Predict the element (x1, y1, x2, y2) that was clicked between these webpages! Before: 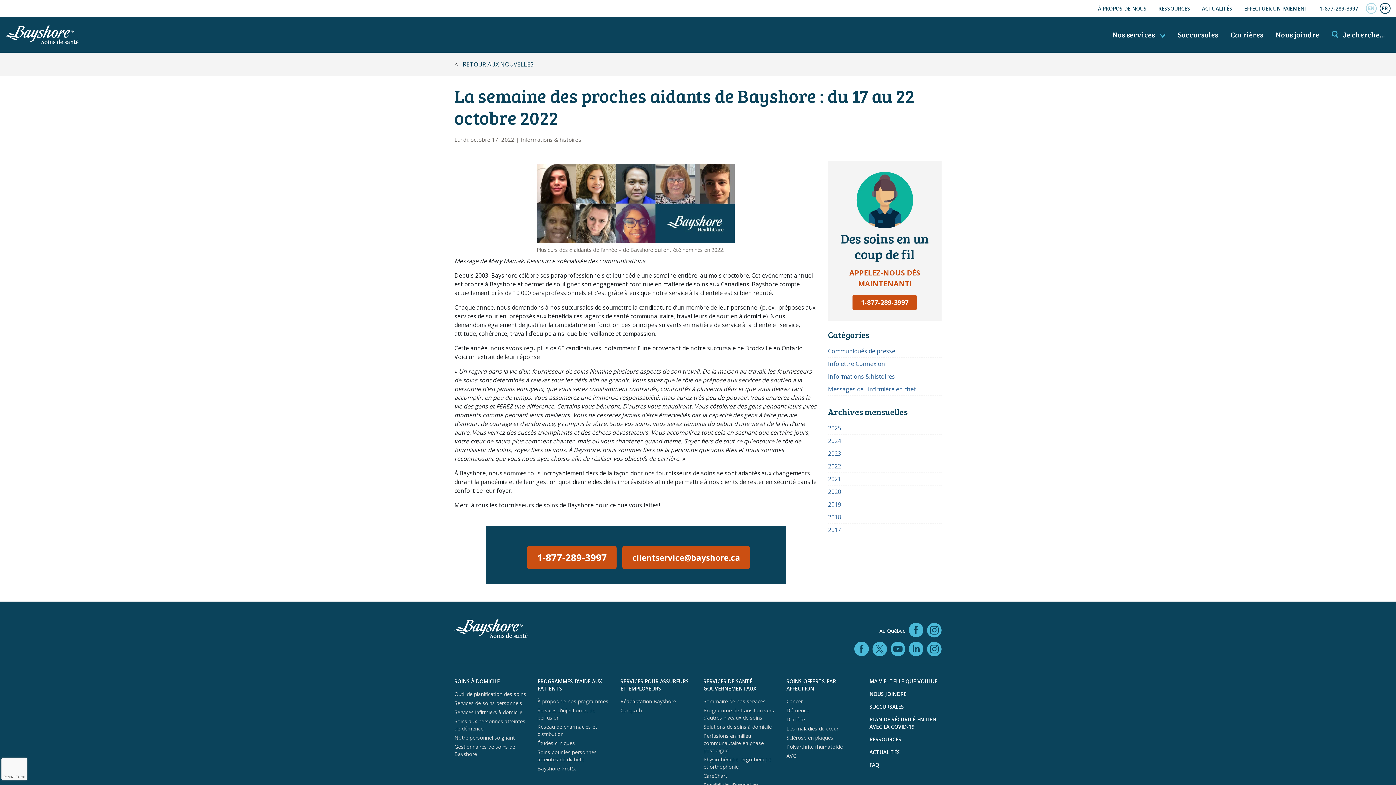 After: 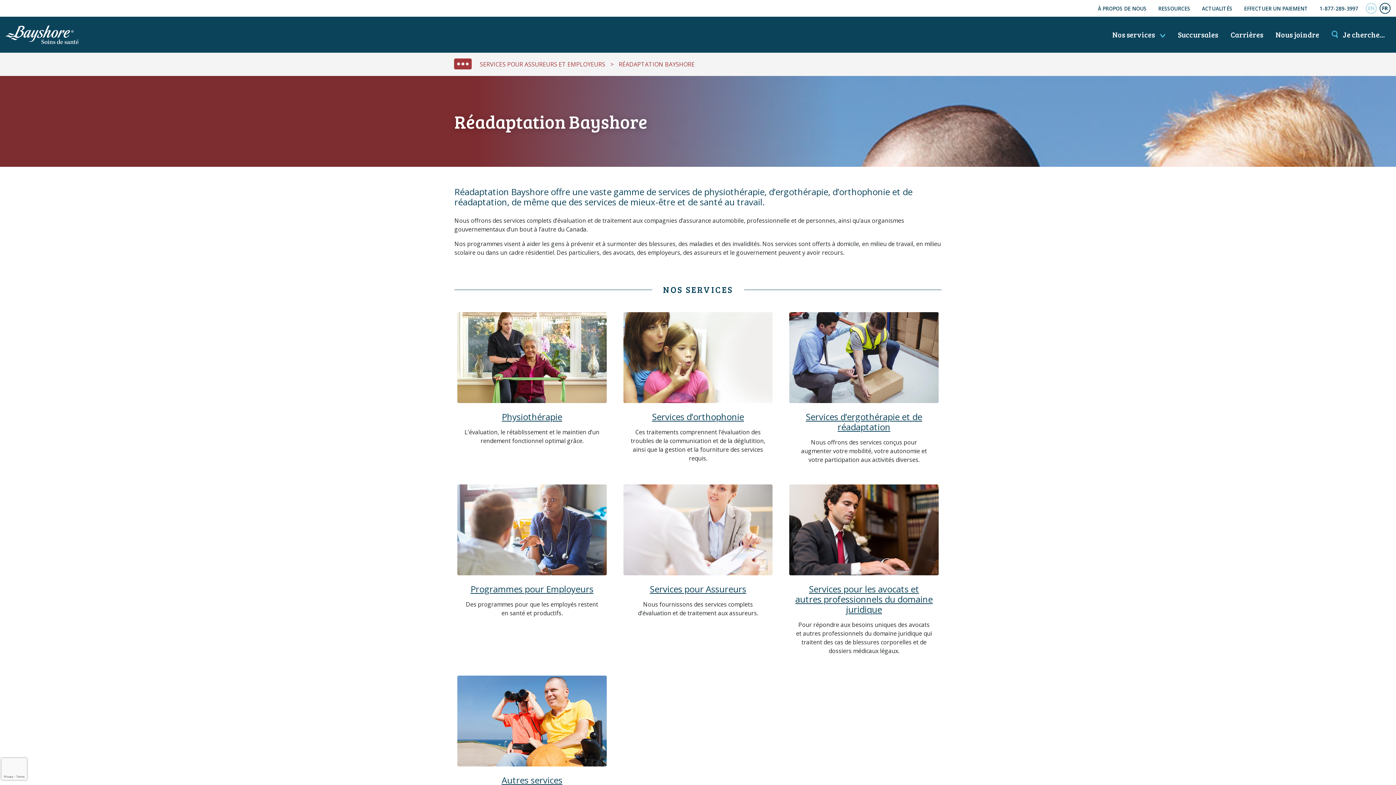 Action: bbox: (620, 698, 676, 705) label: Réadaptation Bayshore